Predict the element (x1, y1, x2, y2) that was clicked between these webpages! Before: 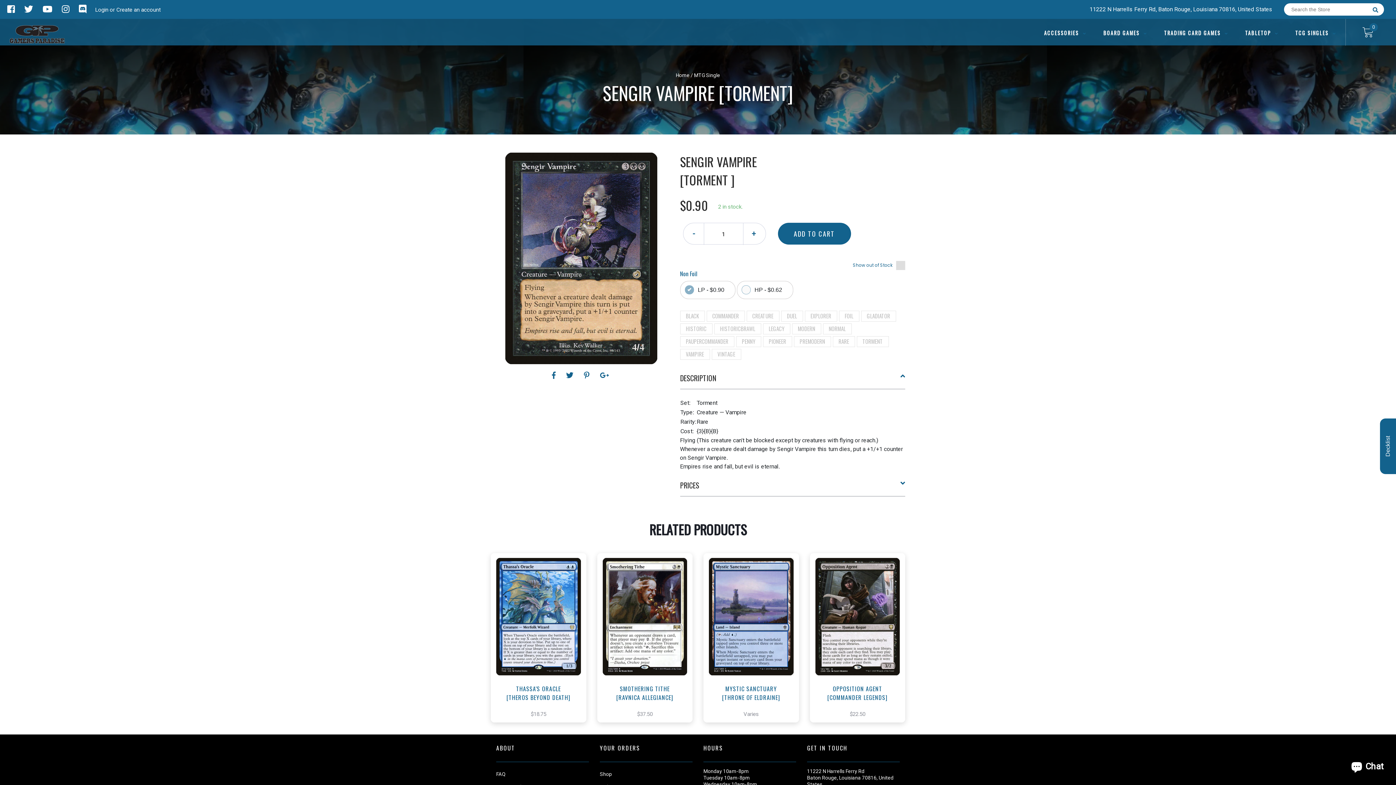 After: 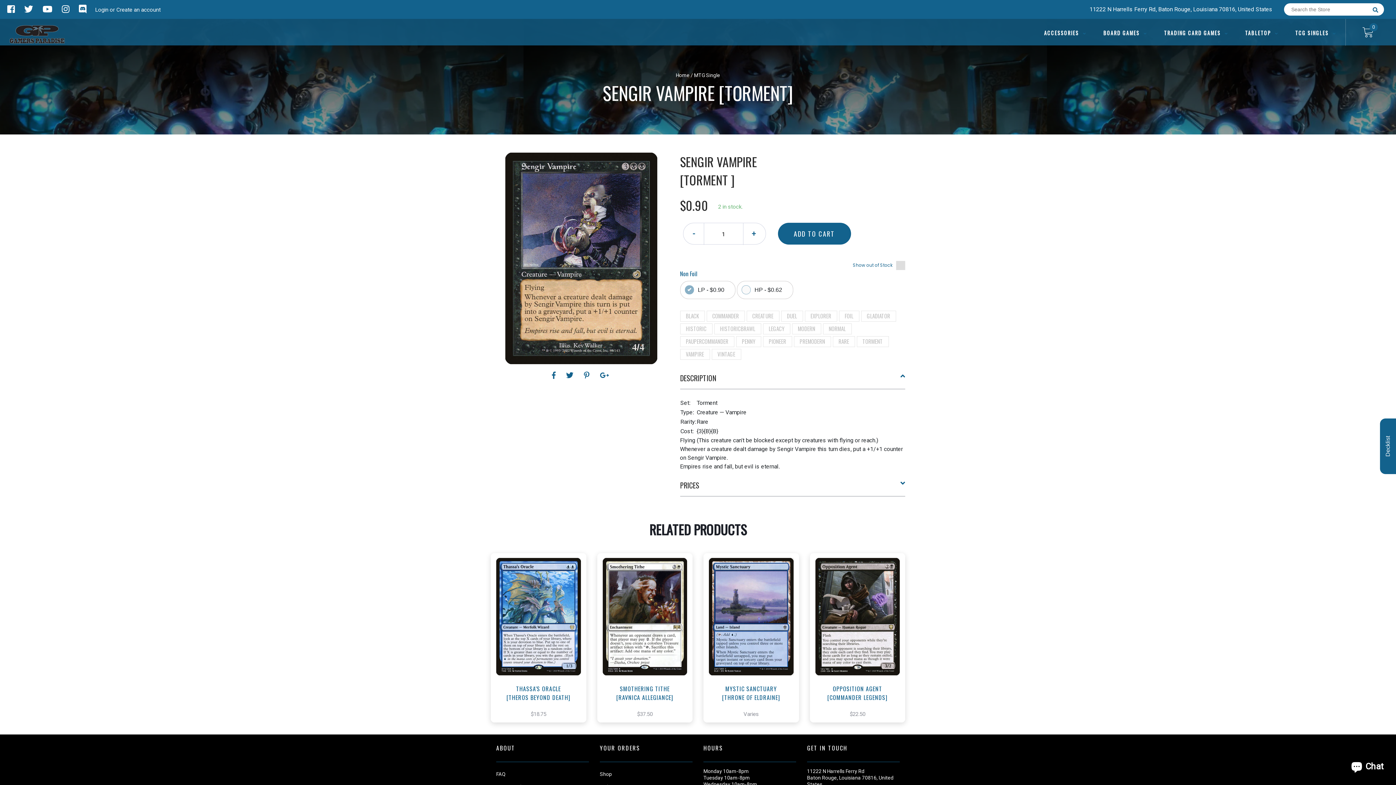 Action: bbox: (17, 4, 35, 14) label:  